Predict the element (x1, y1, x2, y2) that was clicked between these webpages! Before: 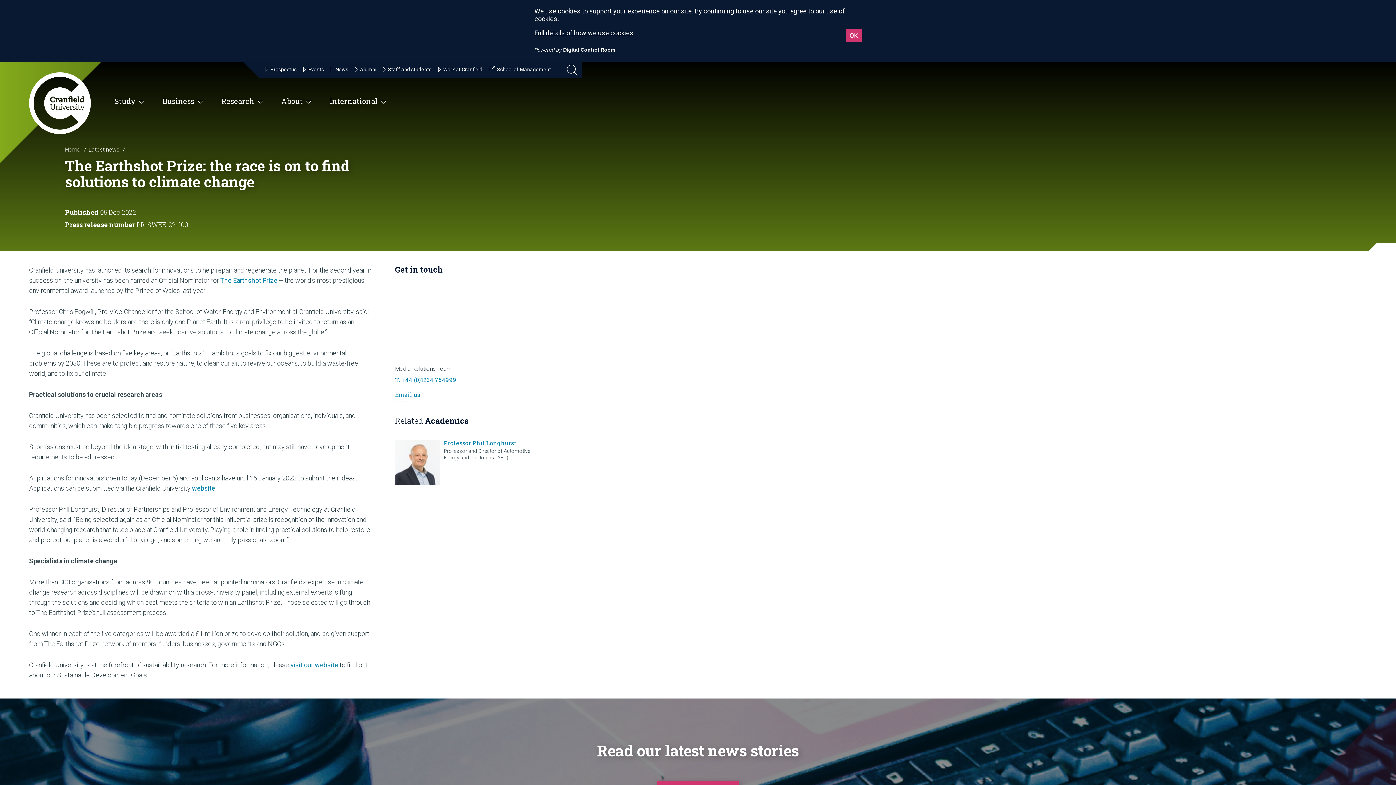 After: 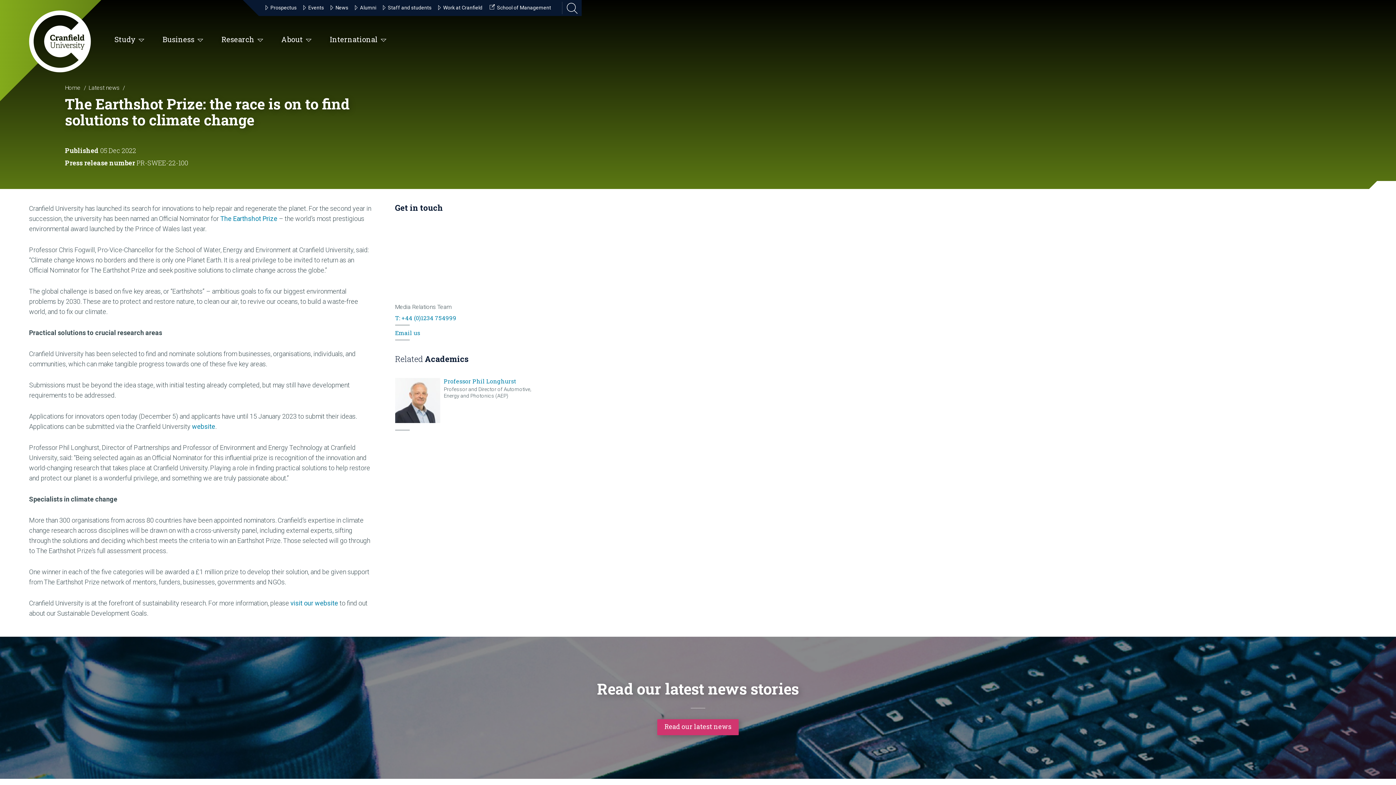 Action: bbox: (846, 29, 861, 41) label: OK